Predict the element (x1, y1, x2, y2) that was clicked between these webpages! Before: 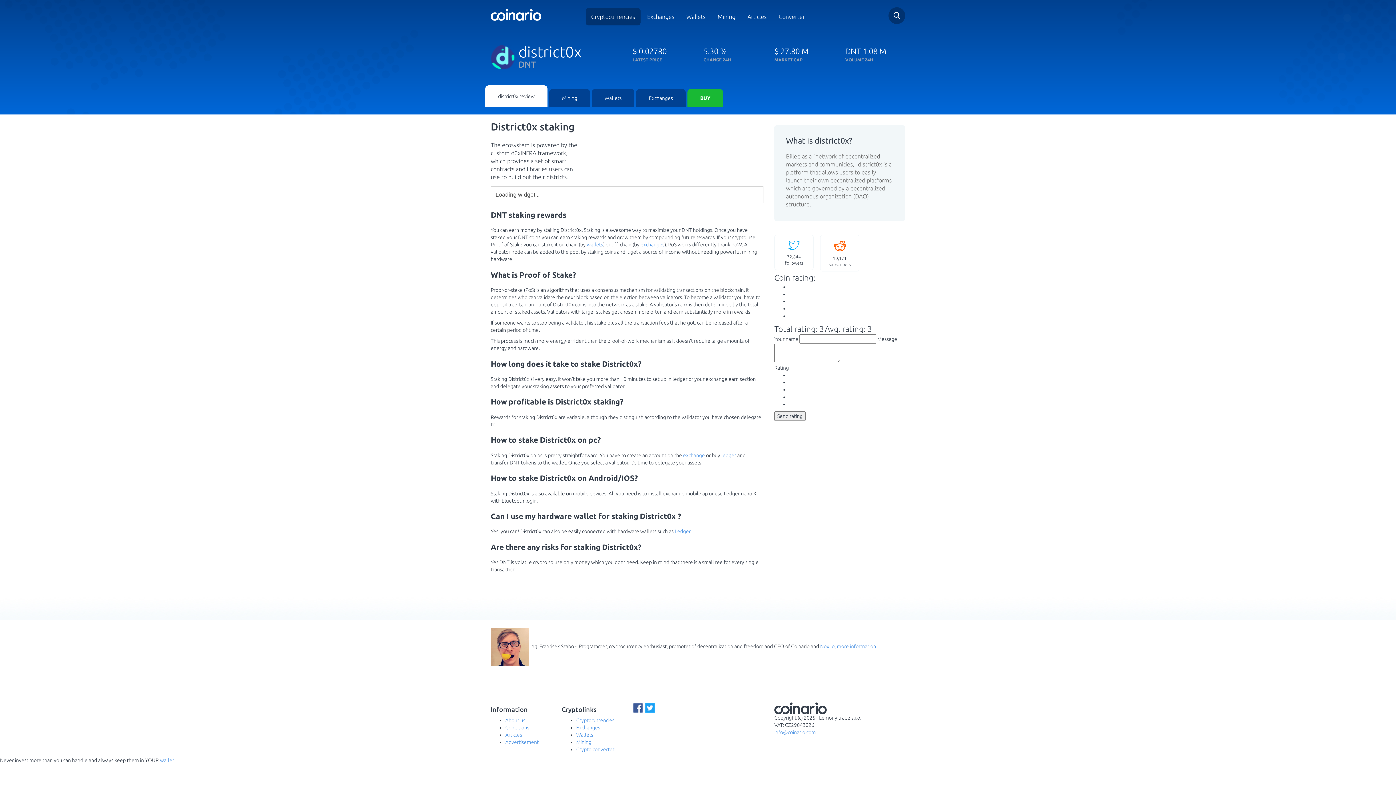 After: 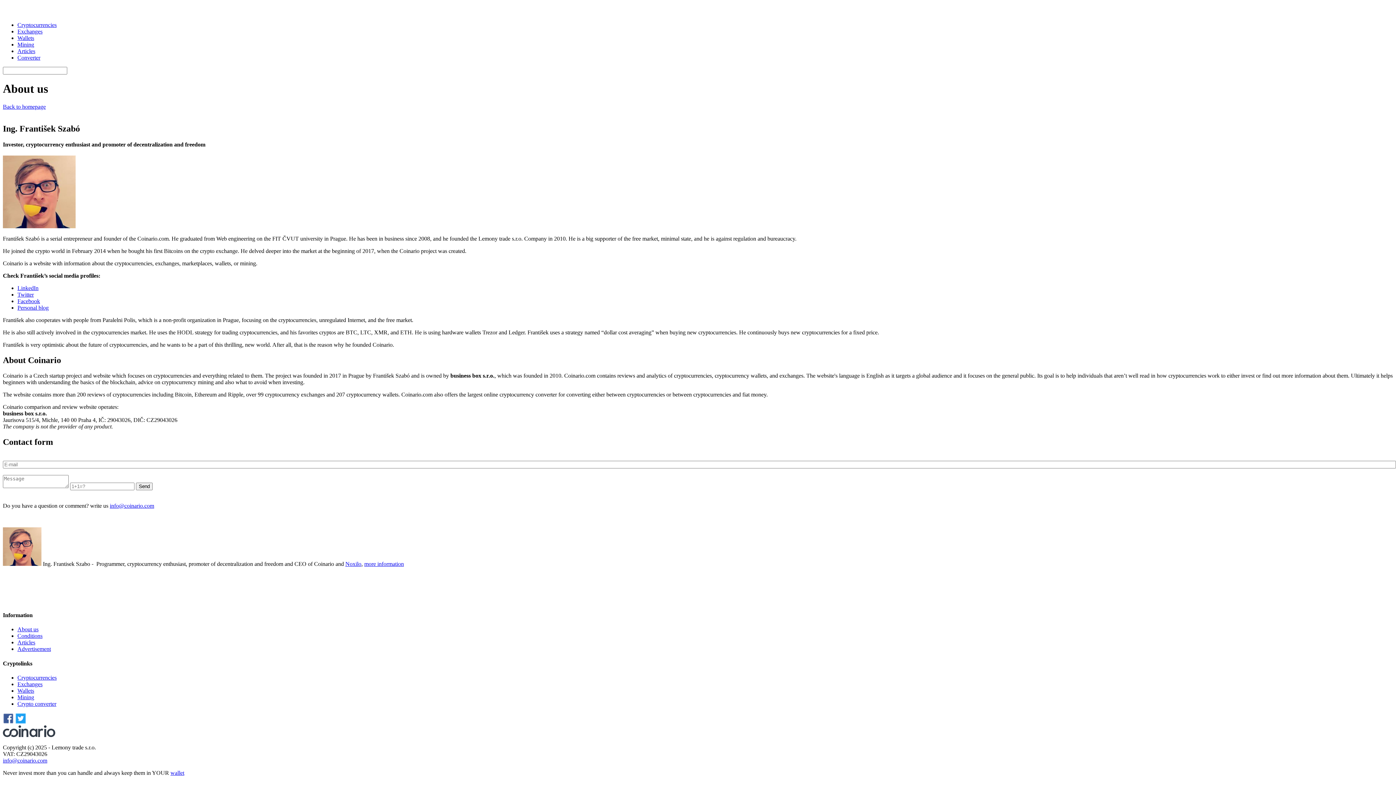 Action: bbox: (837, 643, 876, 649) label: more information